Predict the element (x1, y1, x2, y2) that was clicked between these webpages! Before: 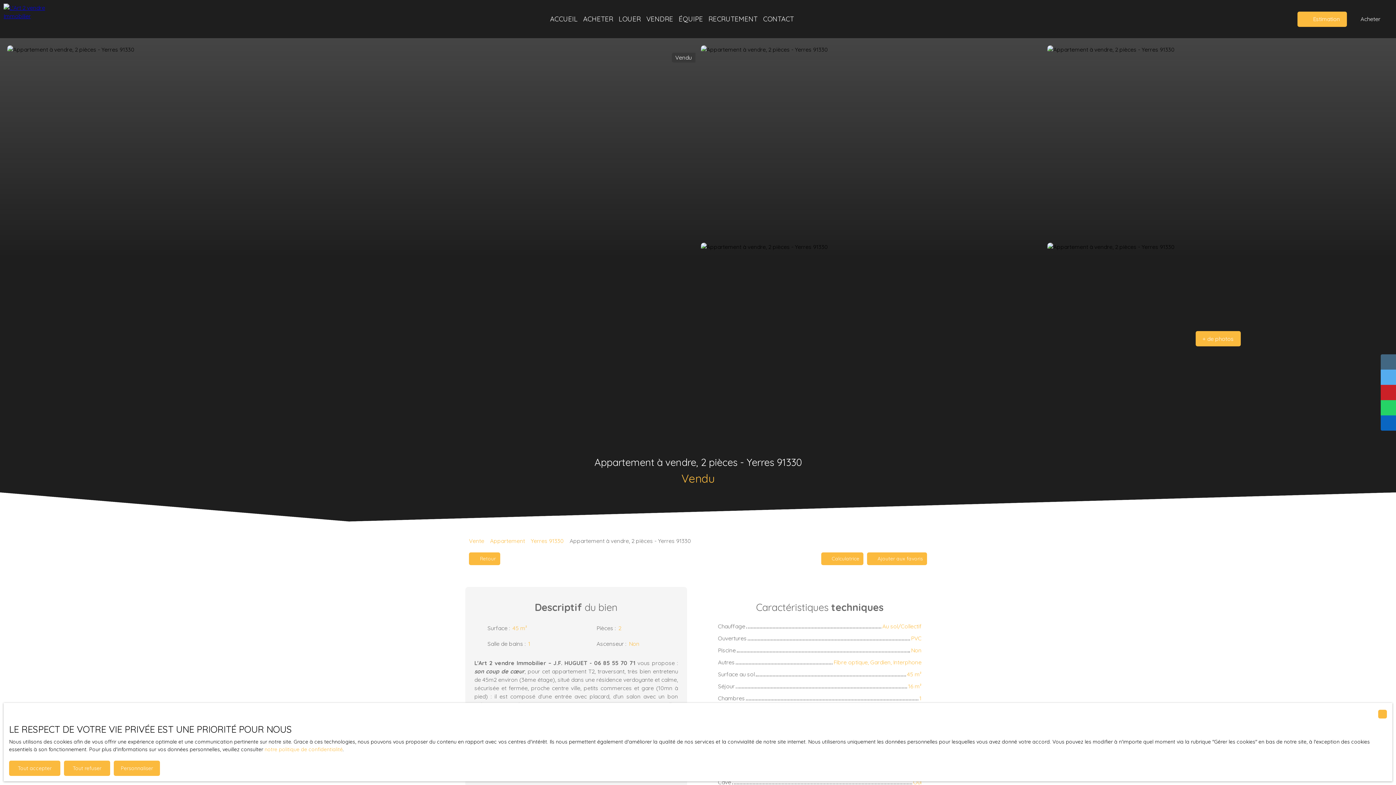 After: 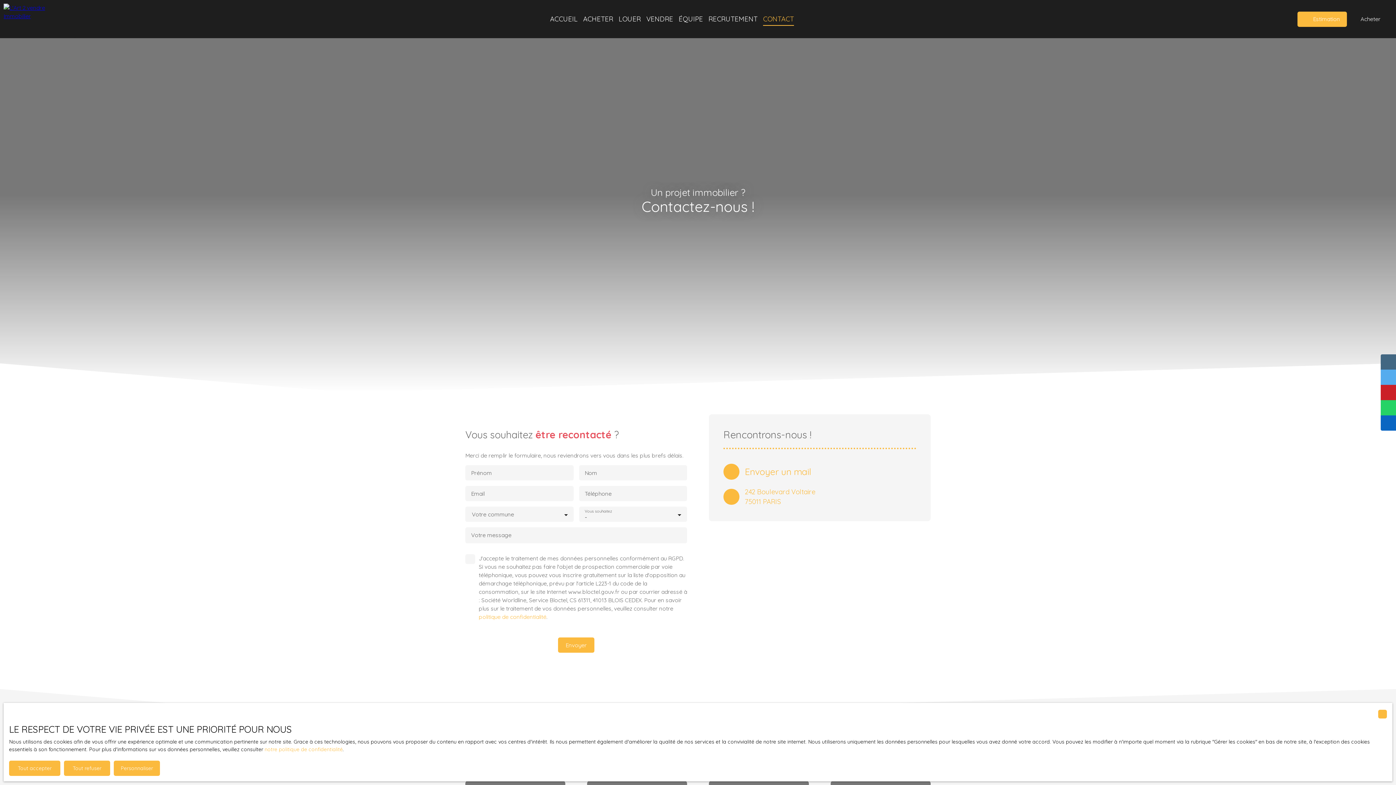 Action: bbox: (763, 12, 794, 25) label: CONTACT